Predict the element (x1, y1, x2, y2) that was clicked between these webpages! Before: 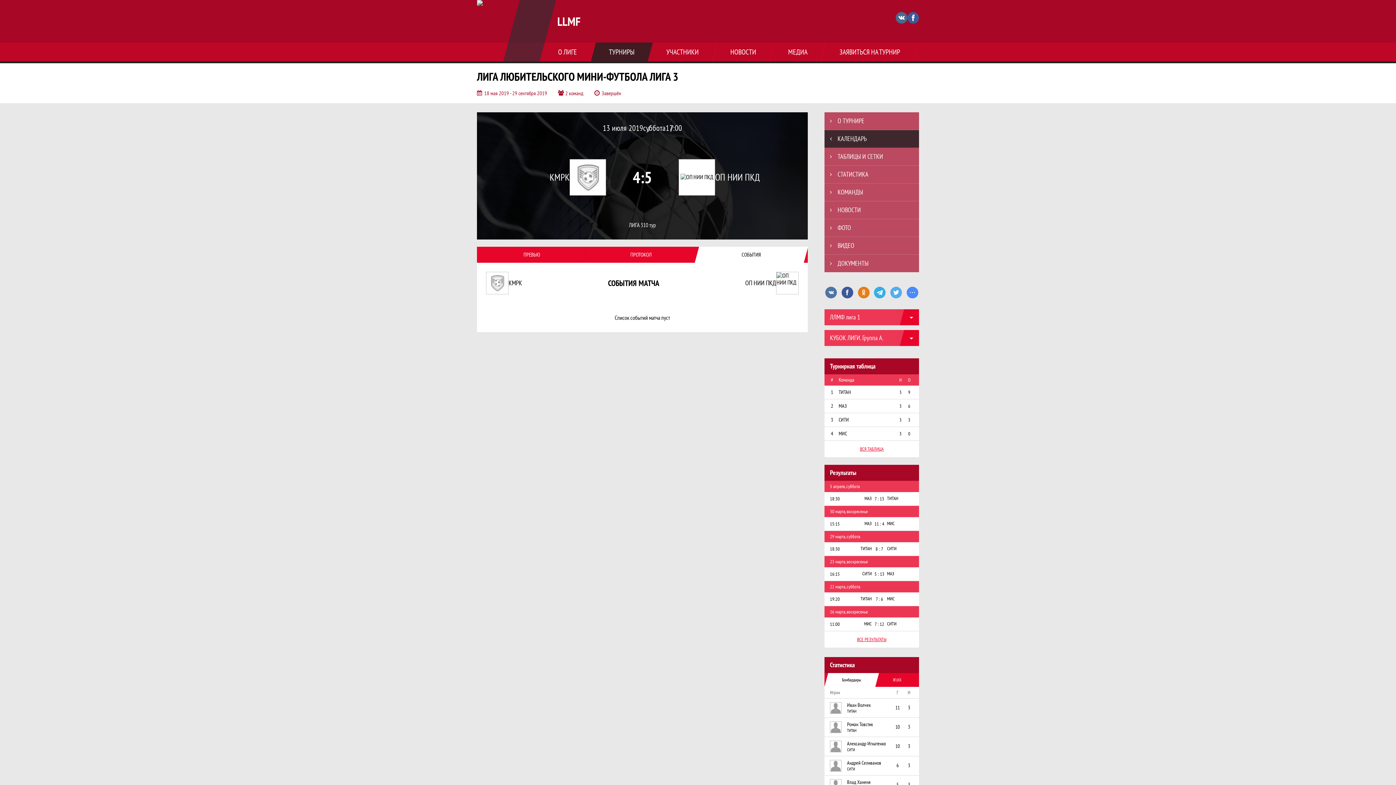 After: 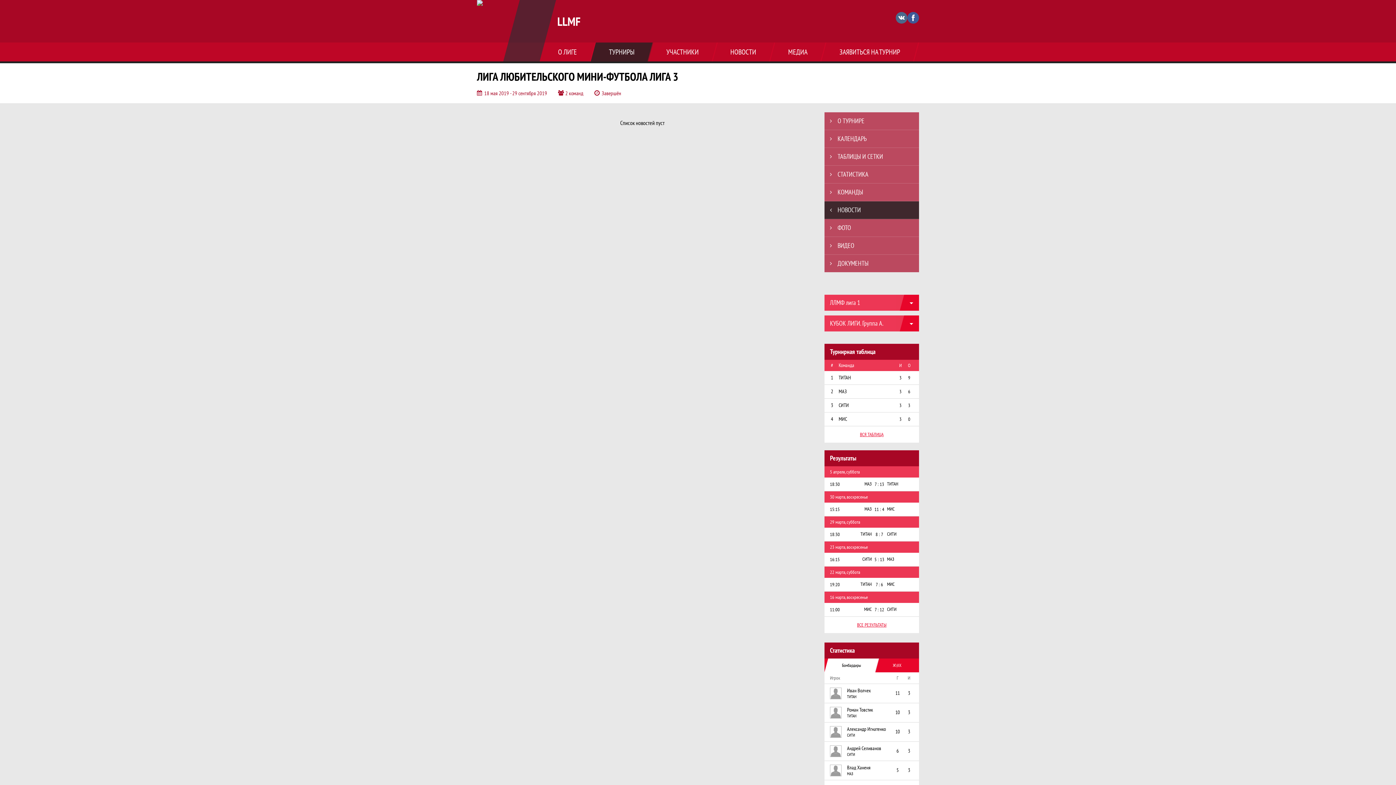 Action: label: НОВОСТИ bbox: (824, 201, 919, 218)